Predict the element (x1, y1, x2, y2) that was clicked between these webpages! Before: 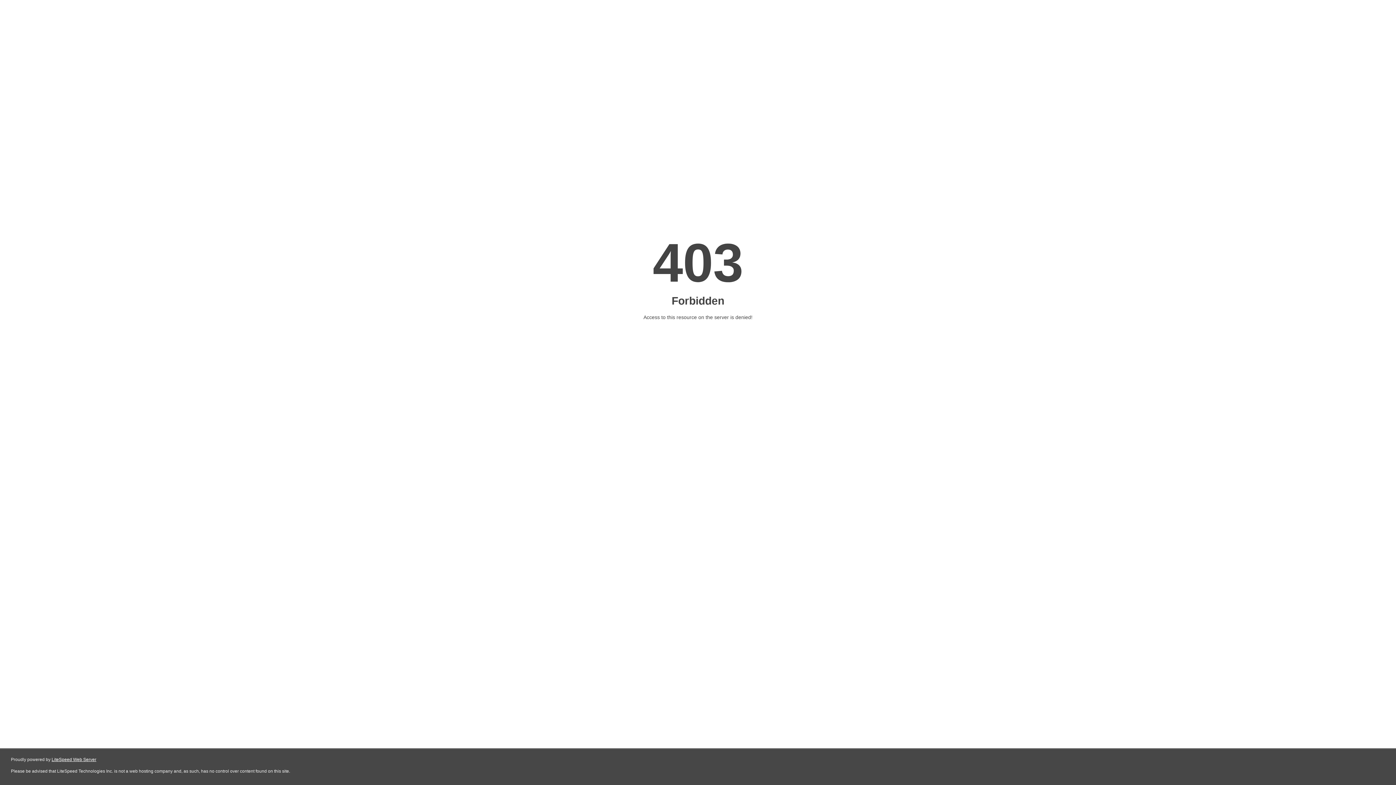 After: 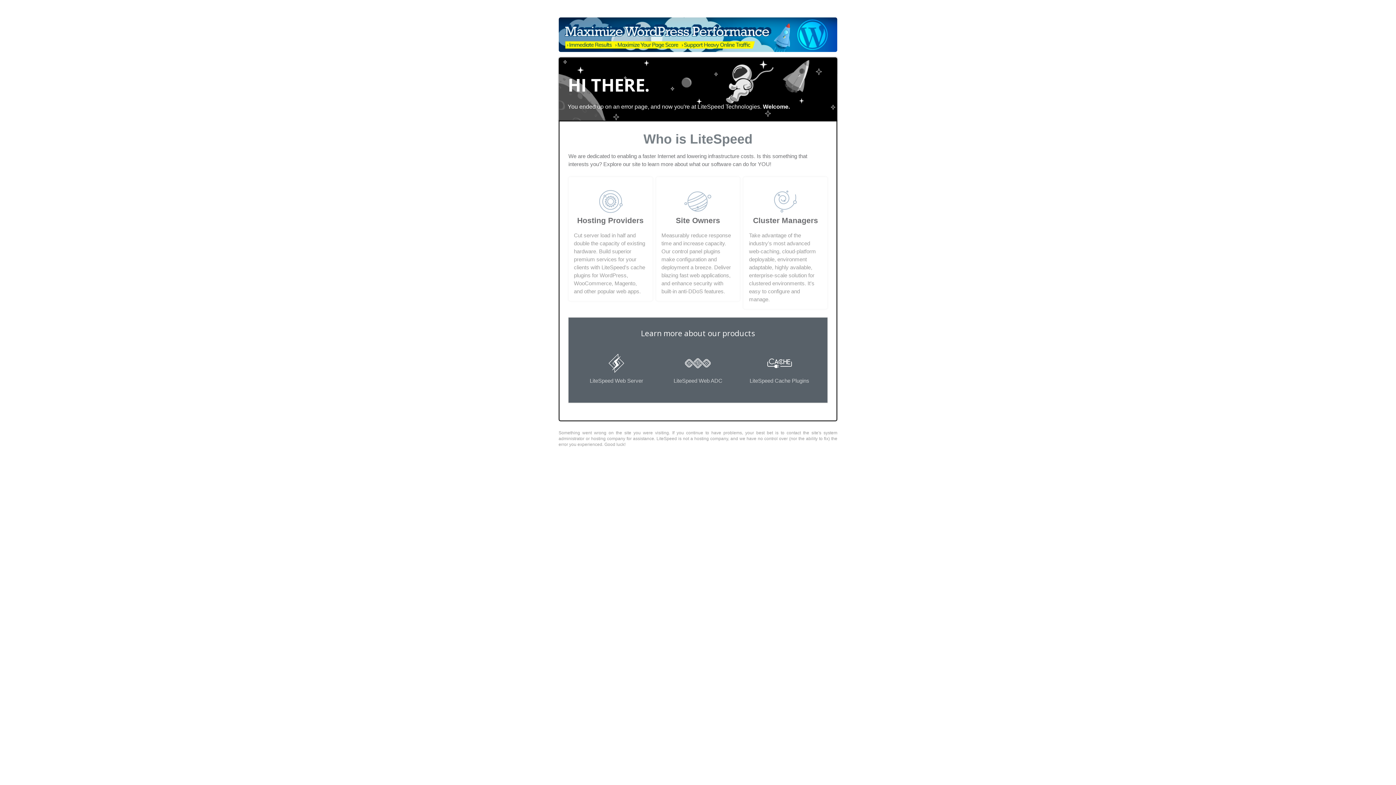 Action: bbox: (51, 757, 96, 762) label: LiteSpeed Web Server